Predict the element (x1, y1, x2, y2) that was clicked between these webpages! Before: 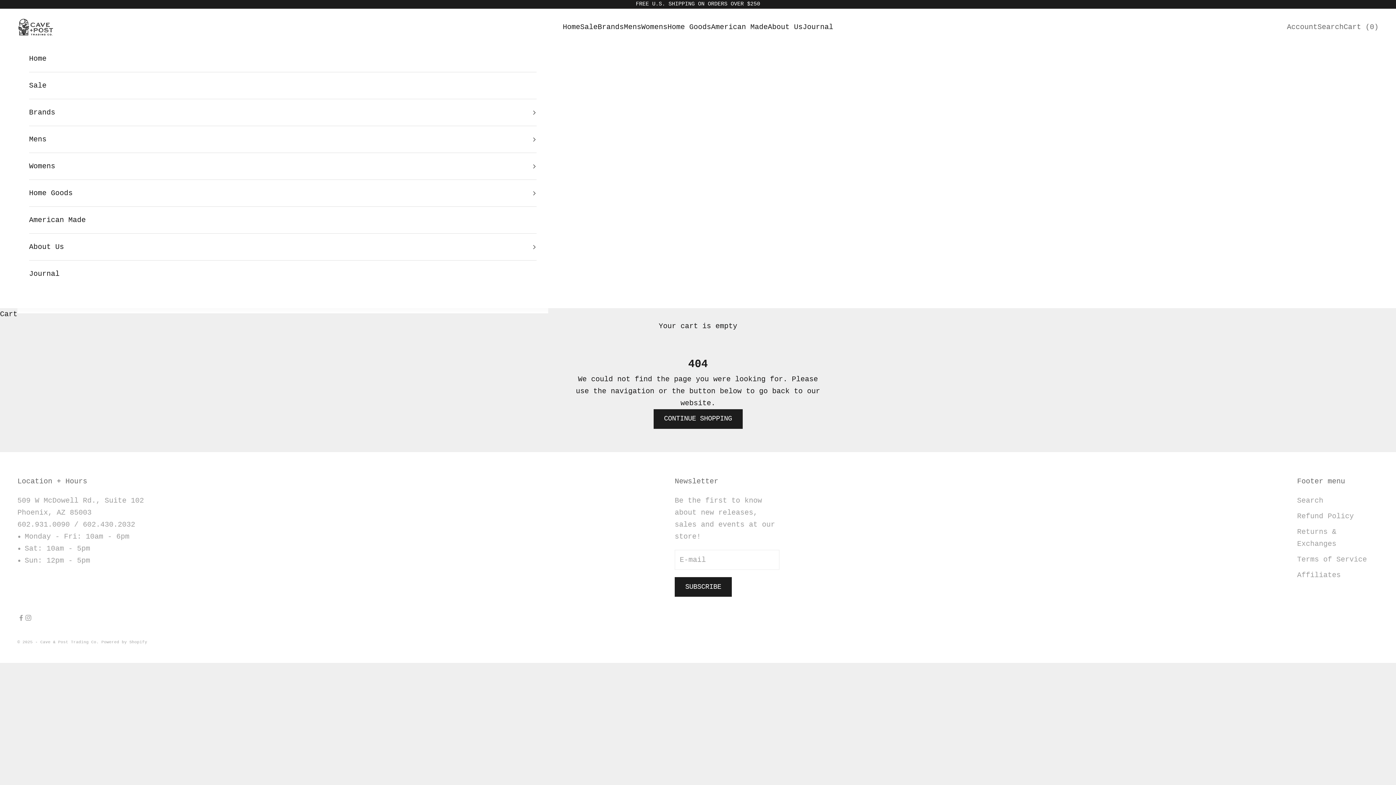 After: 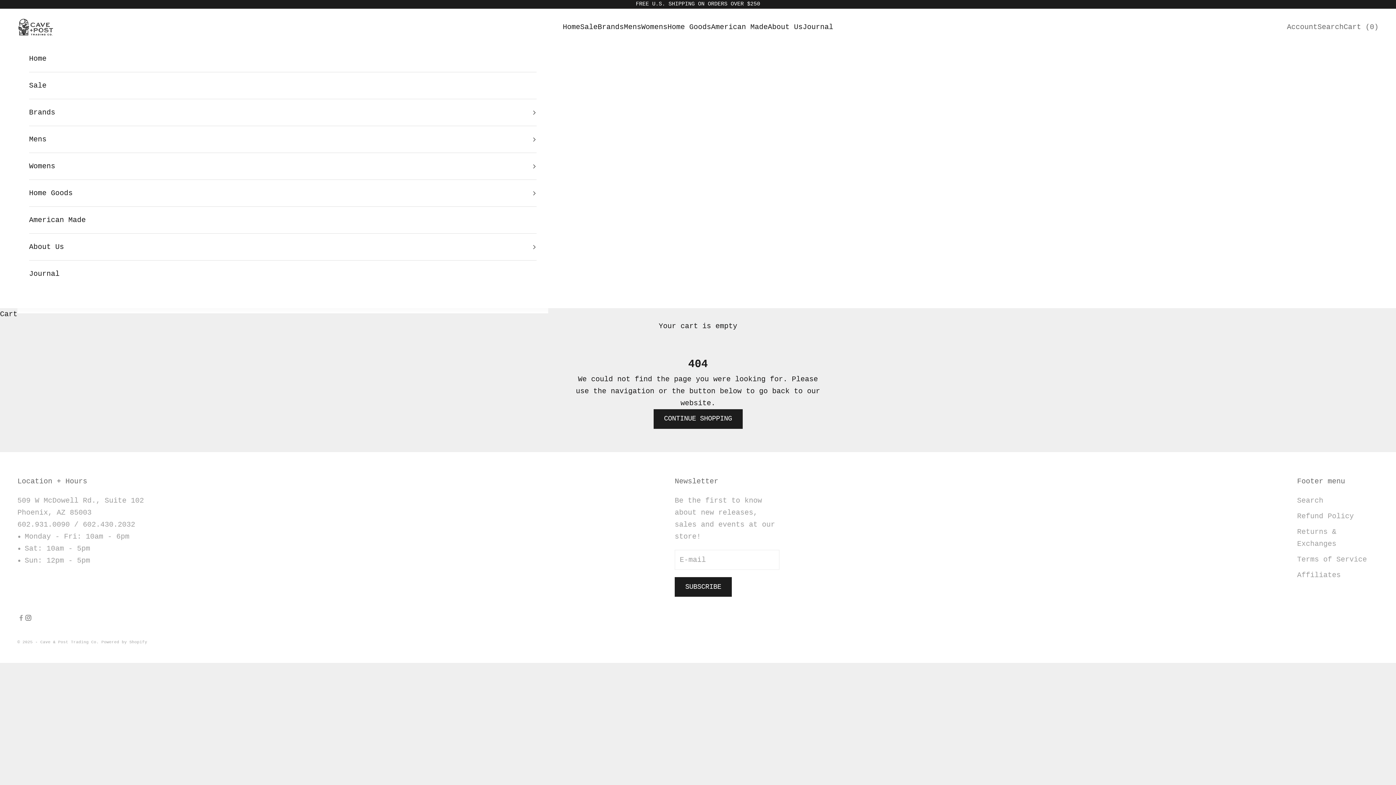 Action: bbox: (24, 614, 32, 621) label: Follow on Instagram